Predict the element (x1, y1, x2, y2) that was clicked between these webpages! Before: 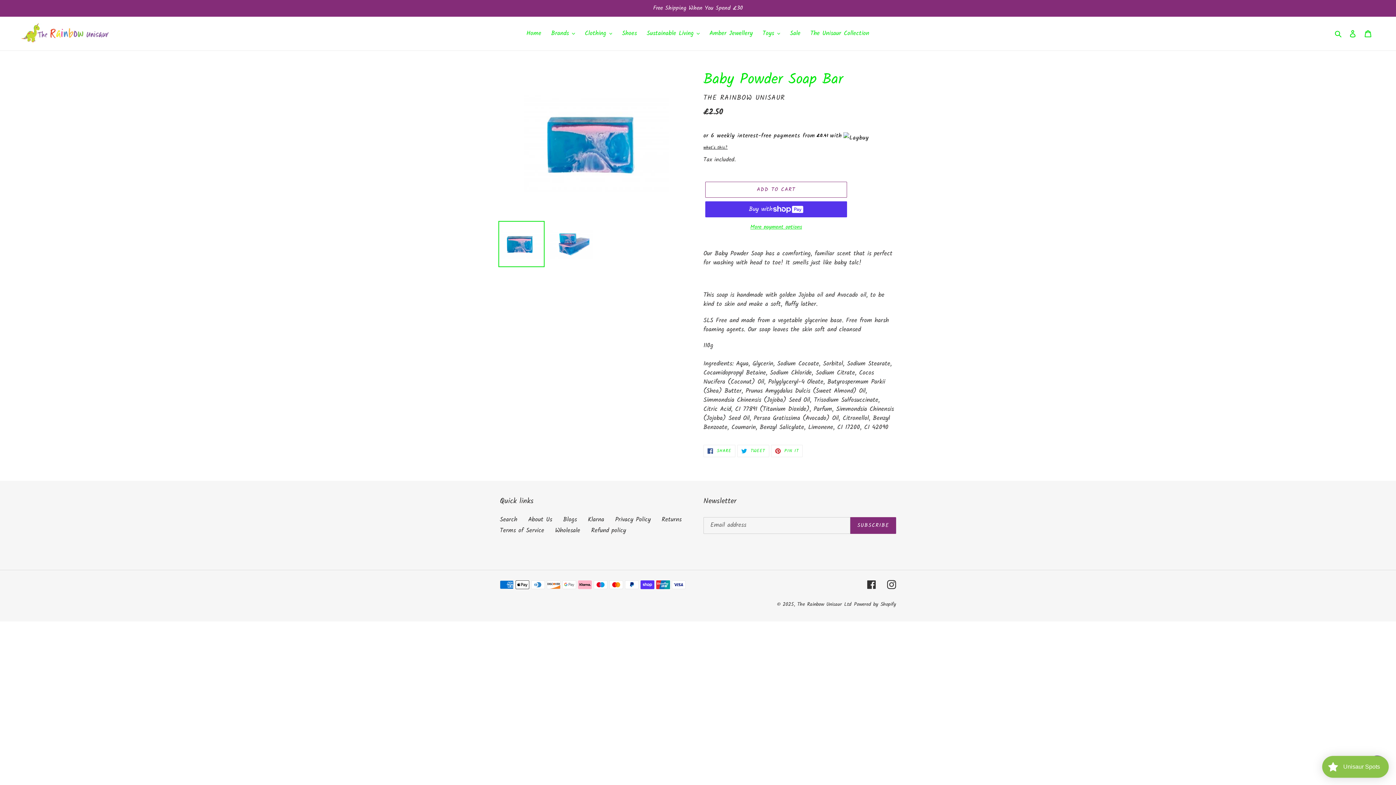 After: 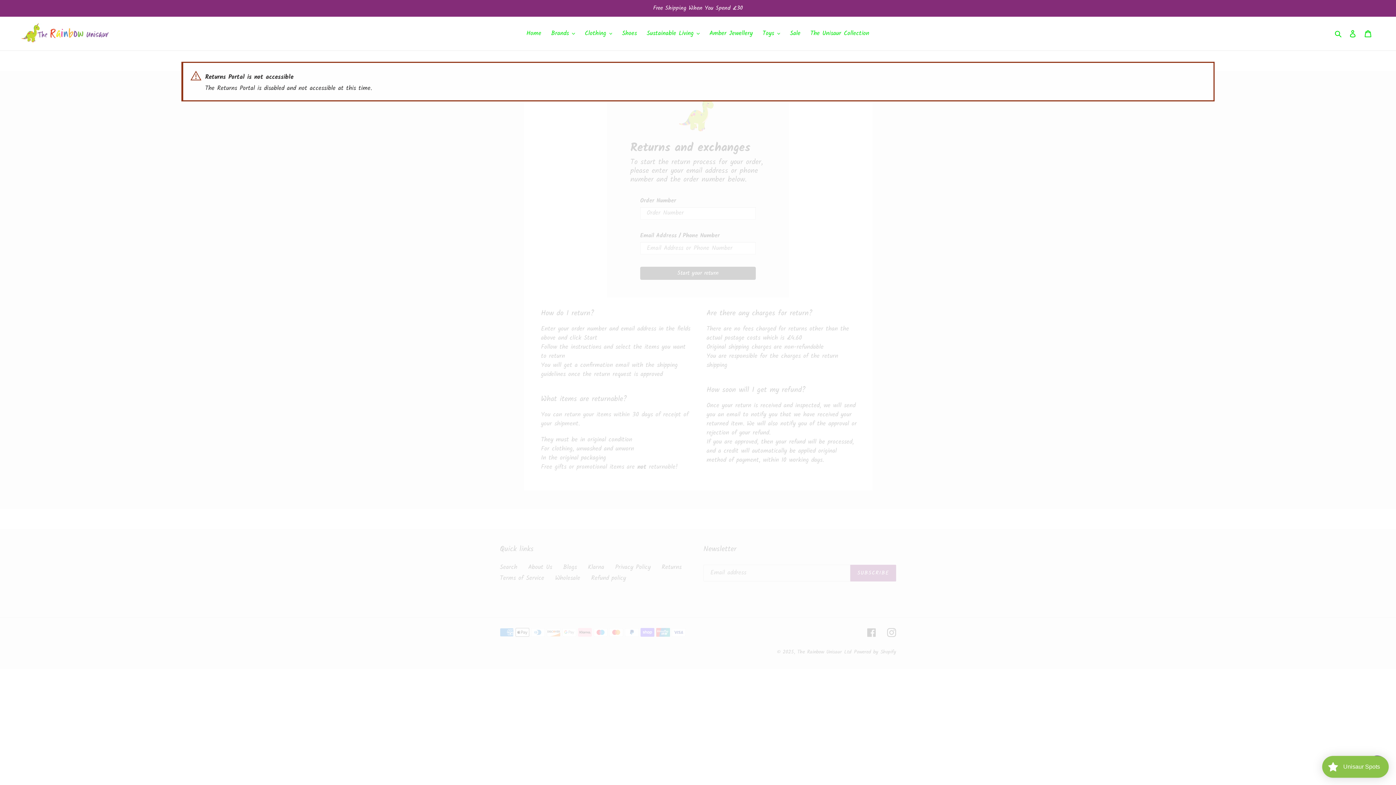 Action: bbox: (661, 515, 681, 525) label: Returns